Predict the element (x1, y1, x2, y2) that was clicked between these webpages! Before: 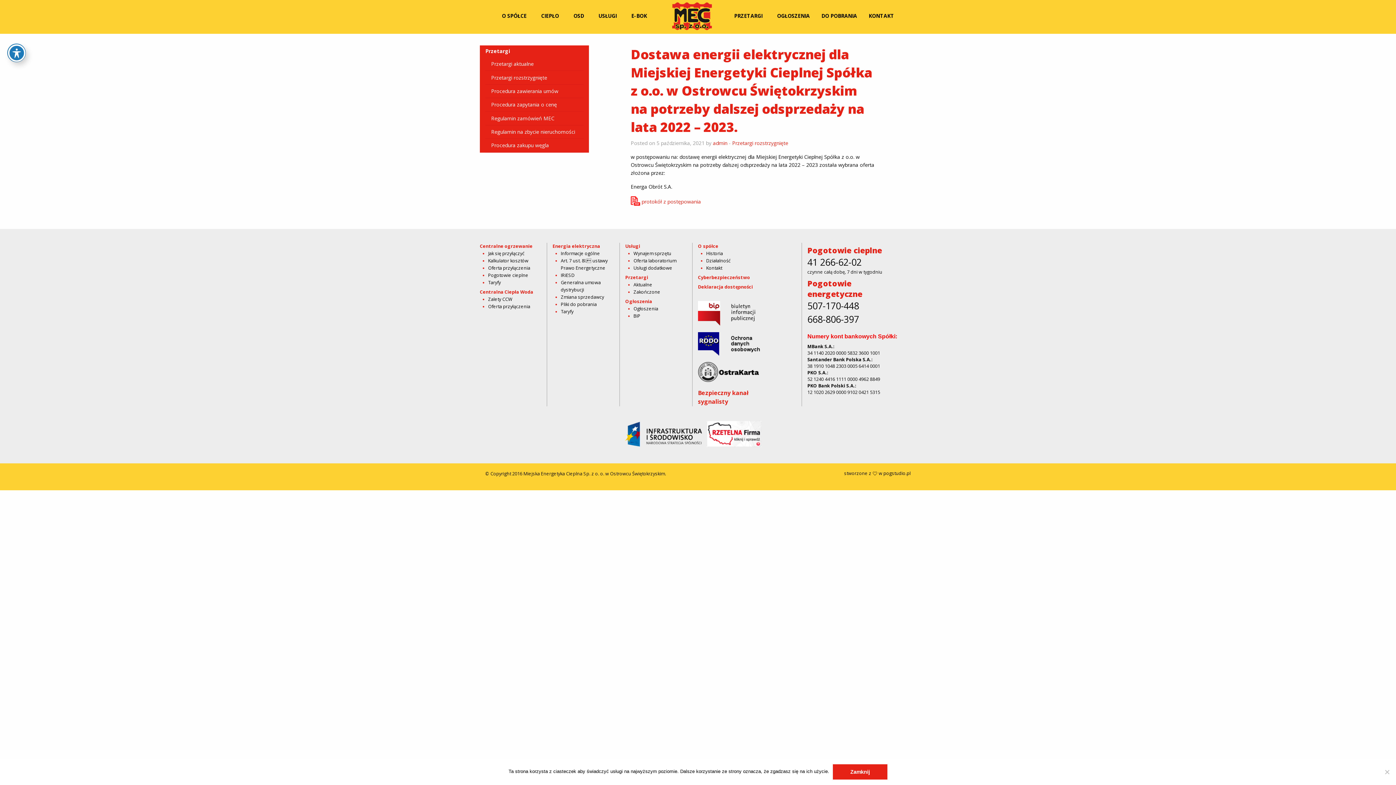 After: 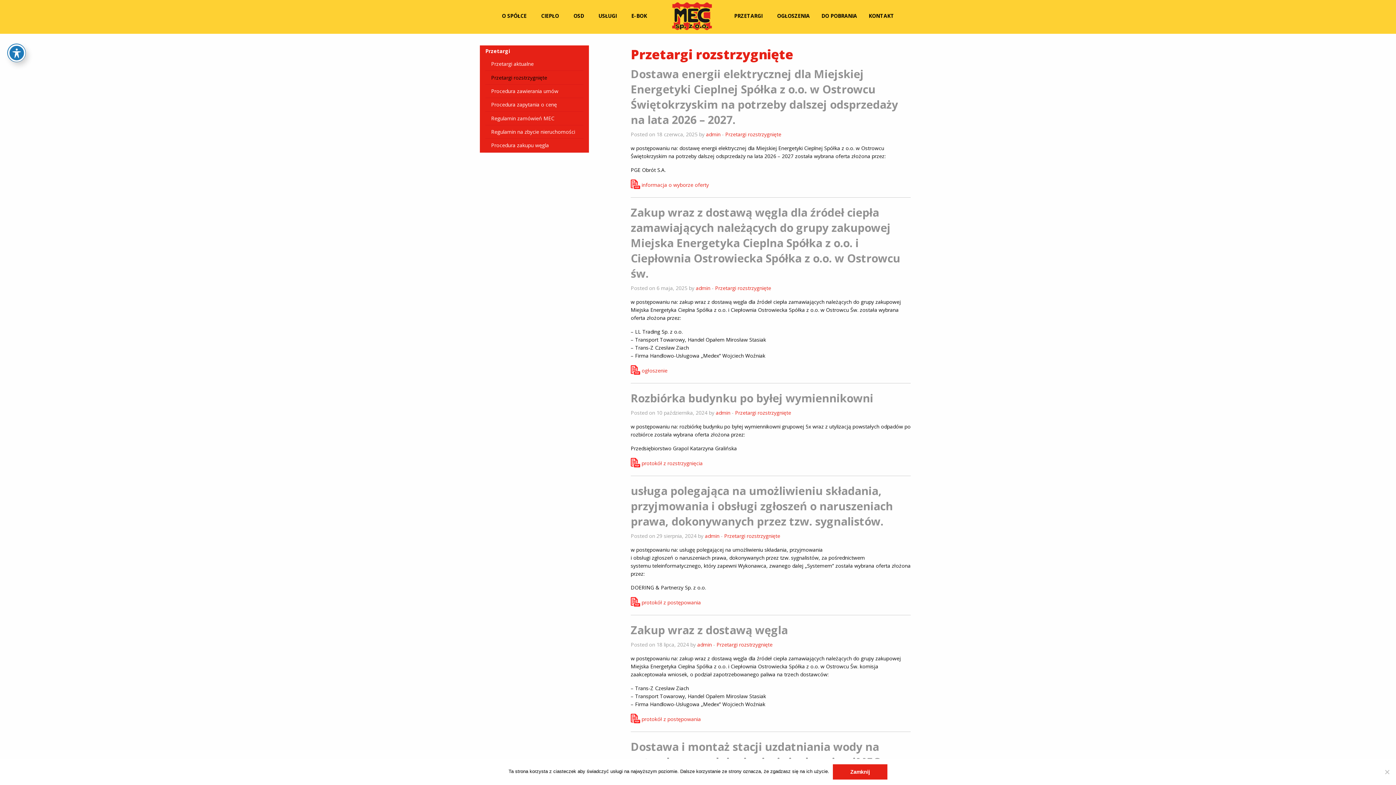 Action: bbox: (485, 71, 583, 84) label: Przetargi rozstrzygnięte